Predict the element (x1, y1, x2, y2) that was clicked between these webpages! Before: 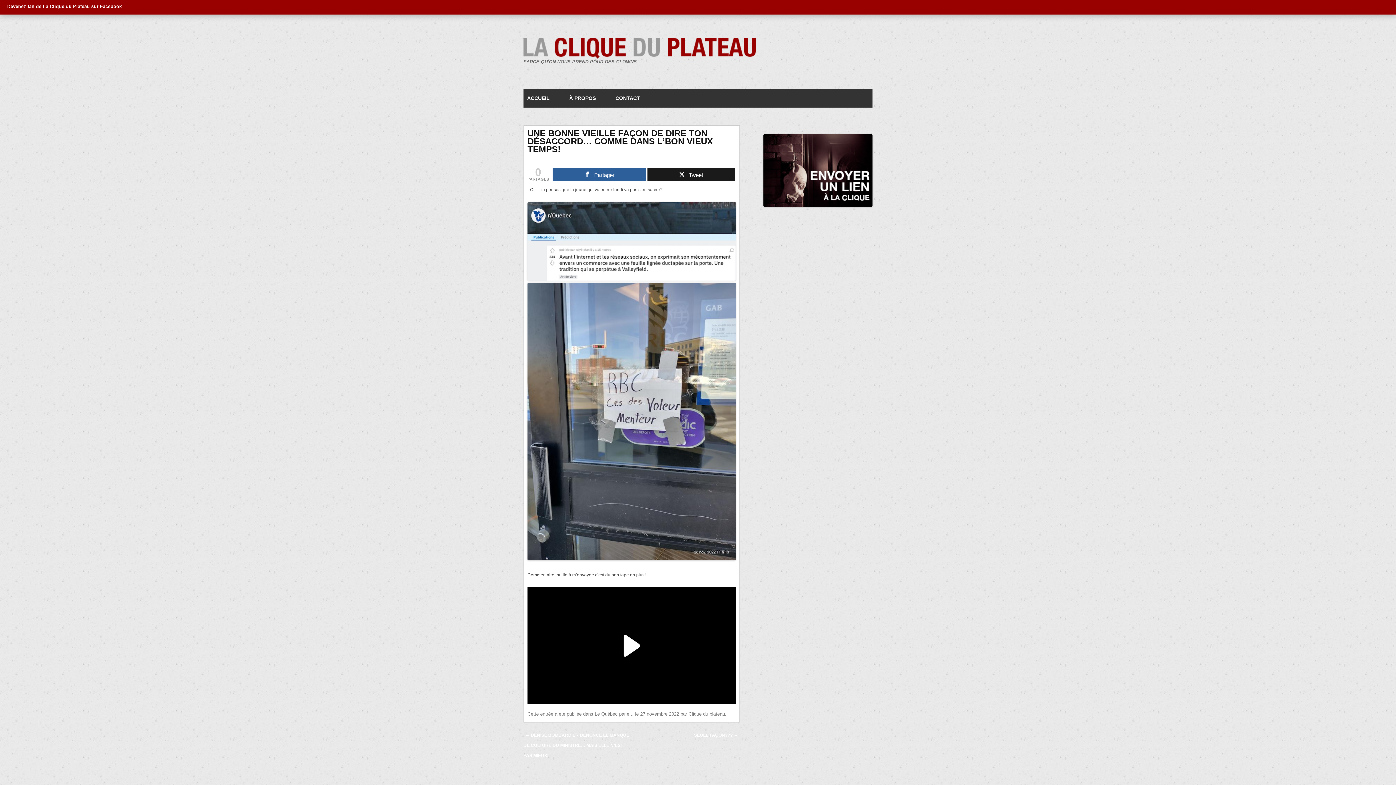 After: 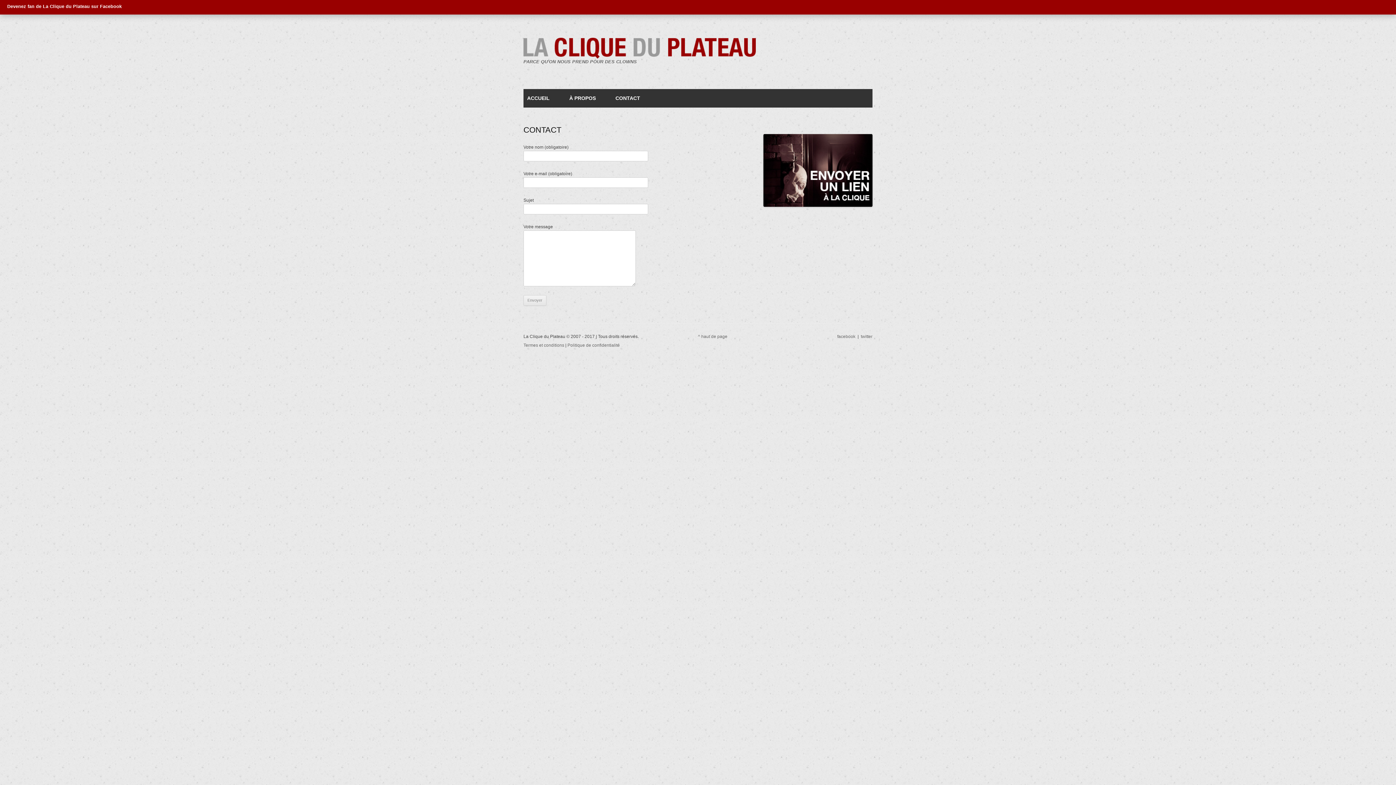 Action: label: CONTACT bbox: (612, 89, 640, 107)